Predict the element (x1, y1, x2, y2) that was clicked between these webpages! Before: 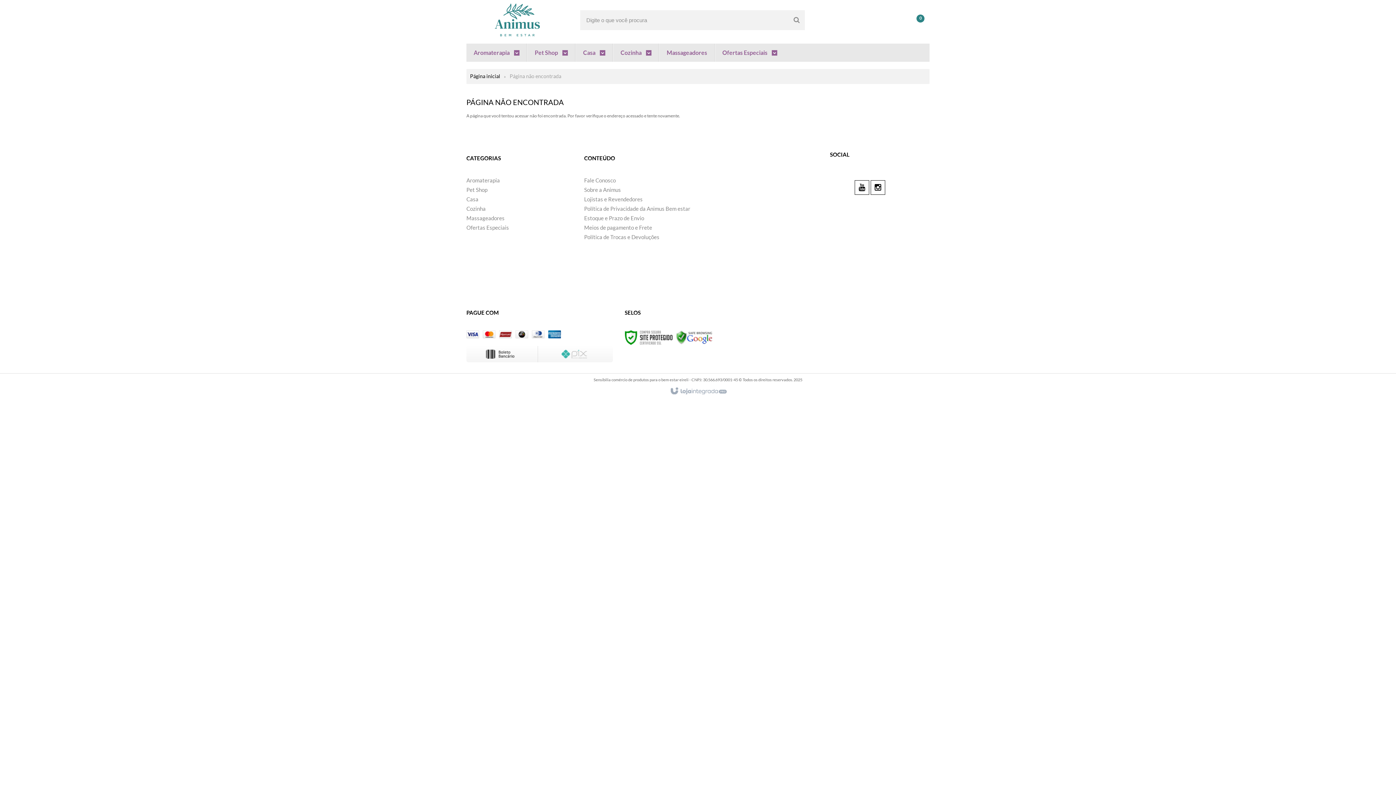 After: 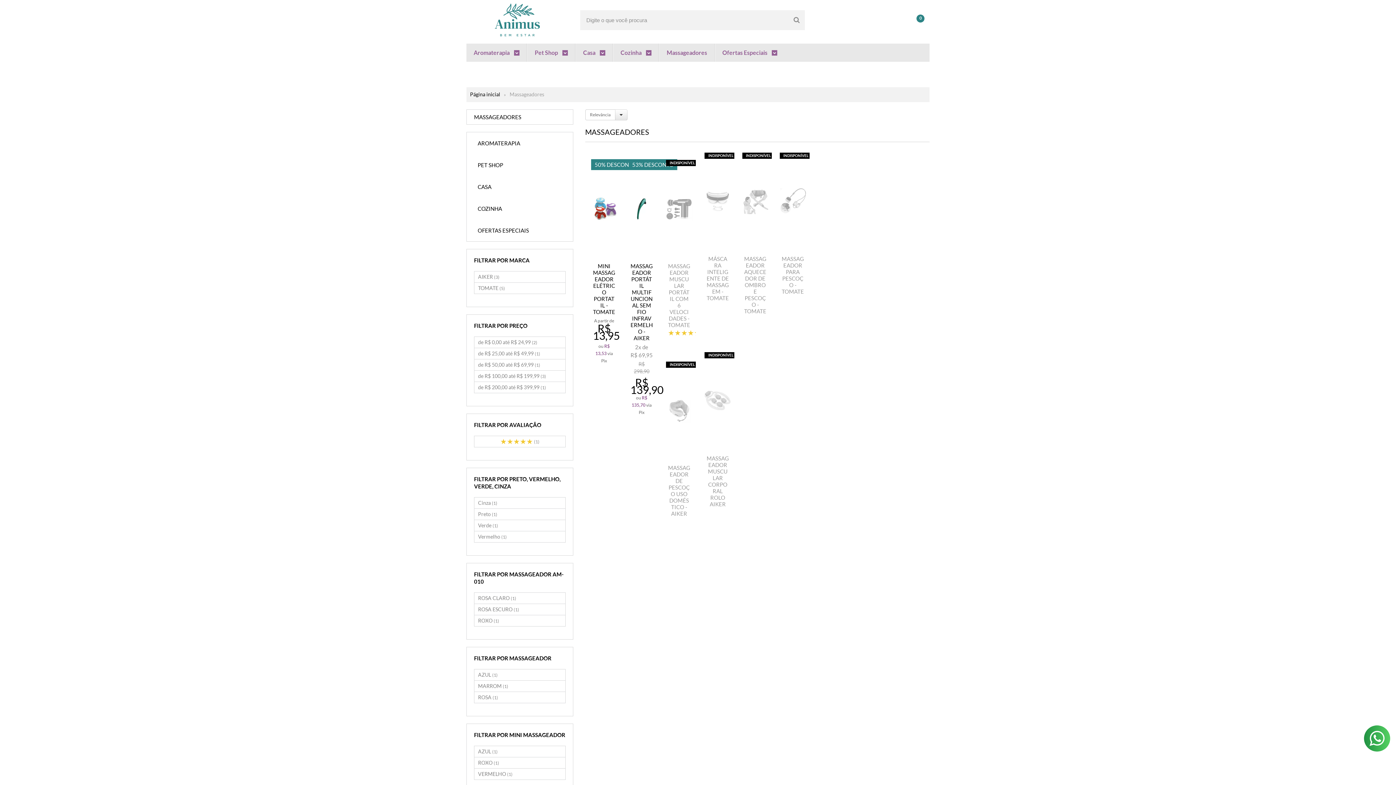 Action: bbox: (666, 43, 707, 61) label: Massageadores